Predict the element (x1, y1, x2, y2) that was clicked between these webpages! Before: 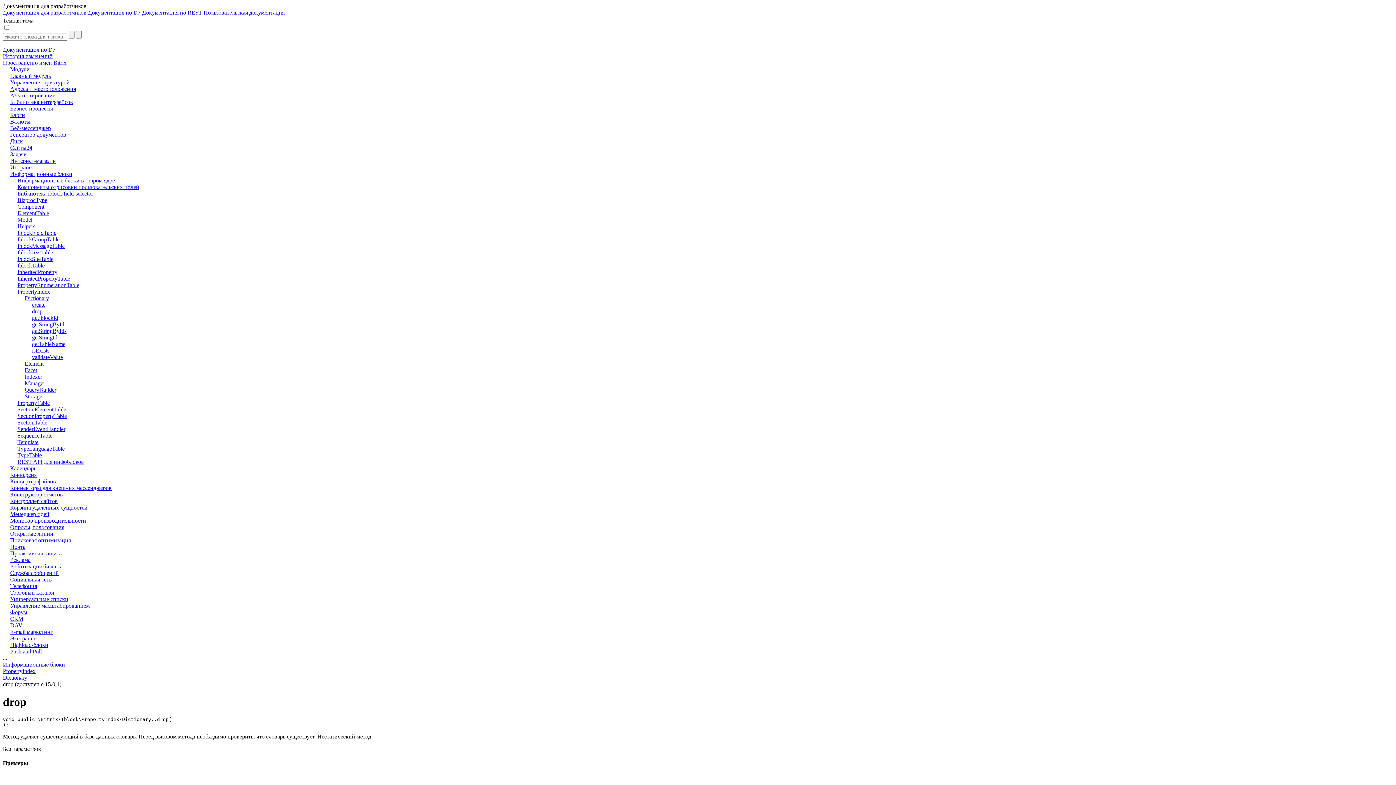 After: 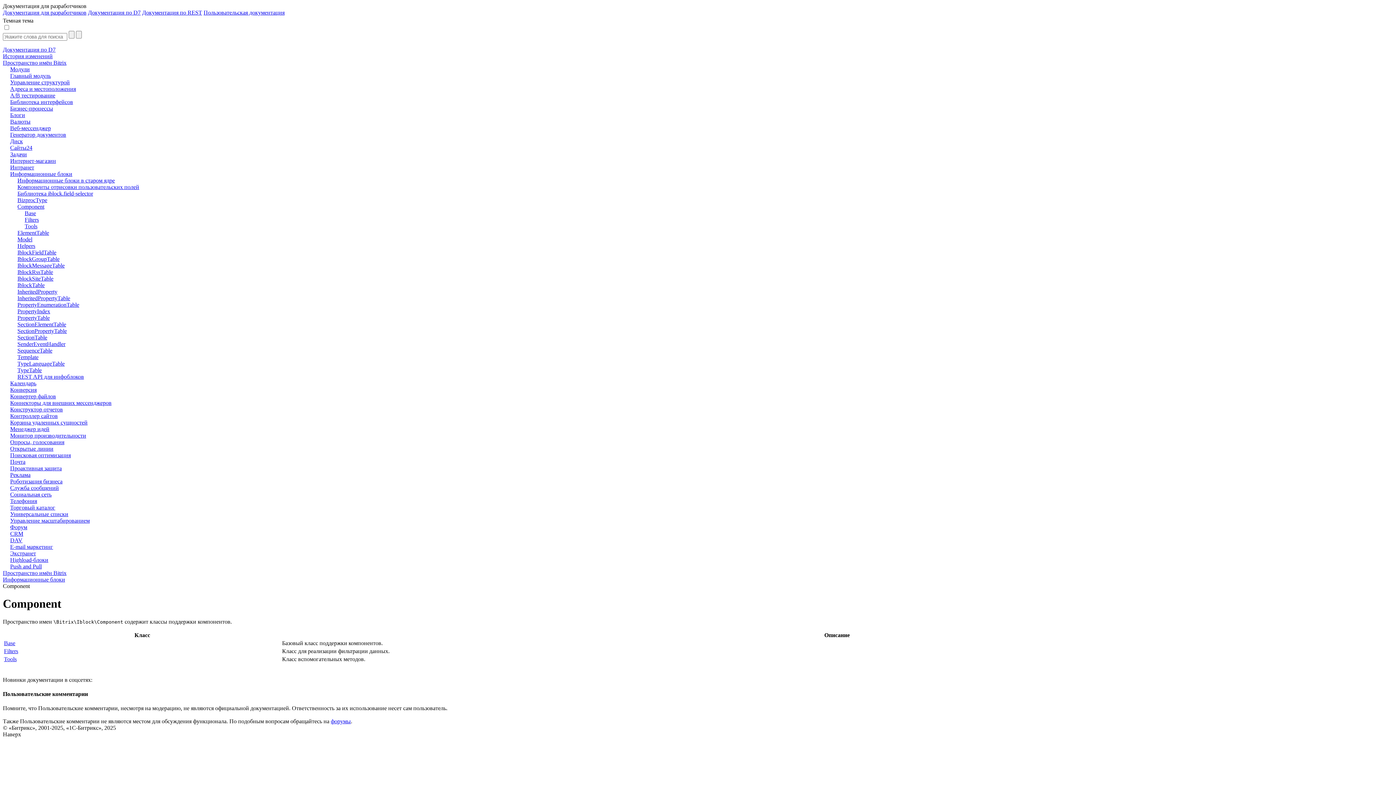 Action: label: Component bbox: (17, 203, 1393, 210)